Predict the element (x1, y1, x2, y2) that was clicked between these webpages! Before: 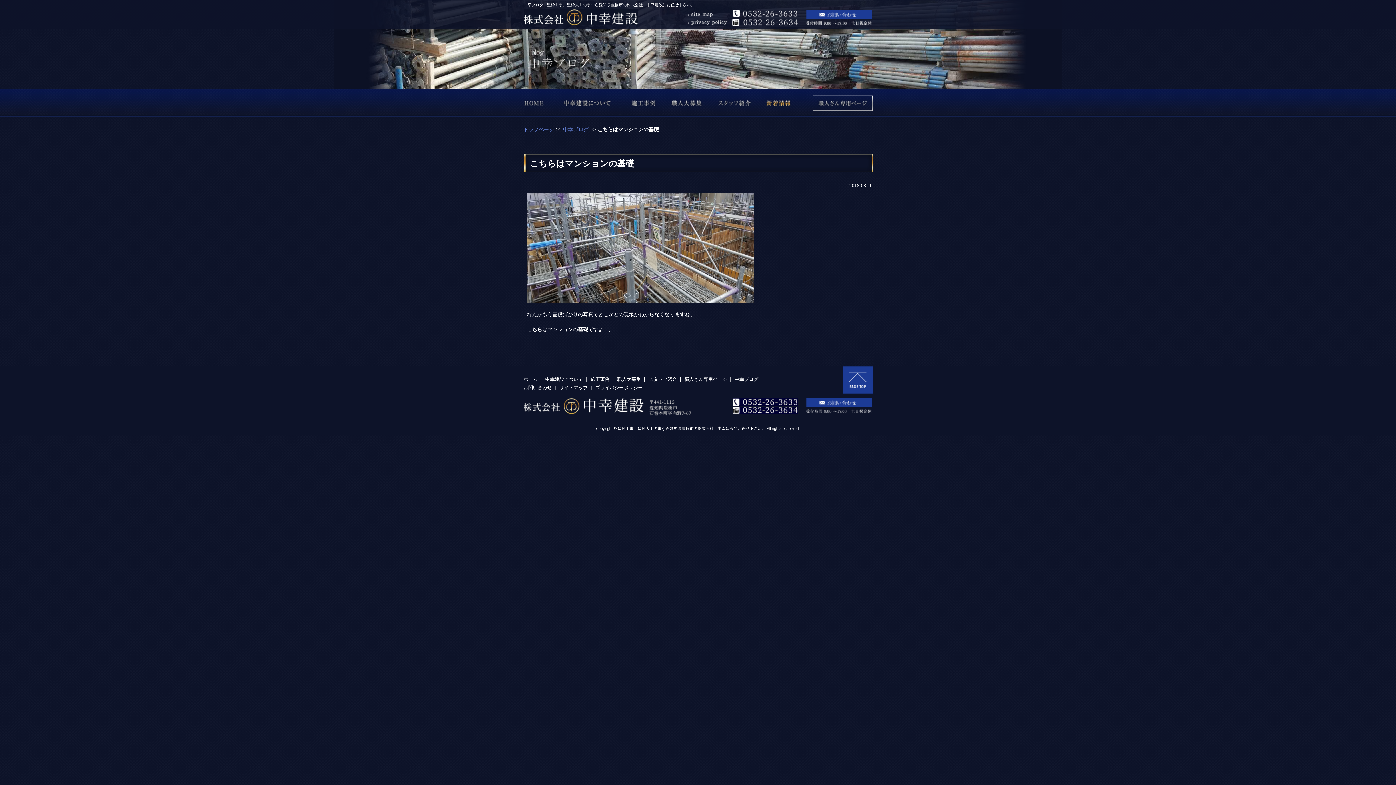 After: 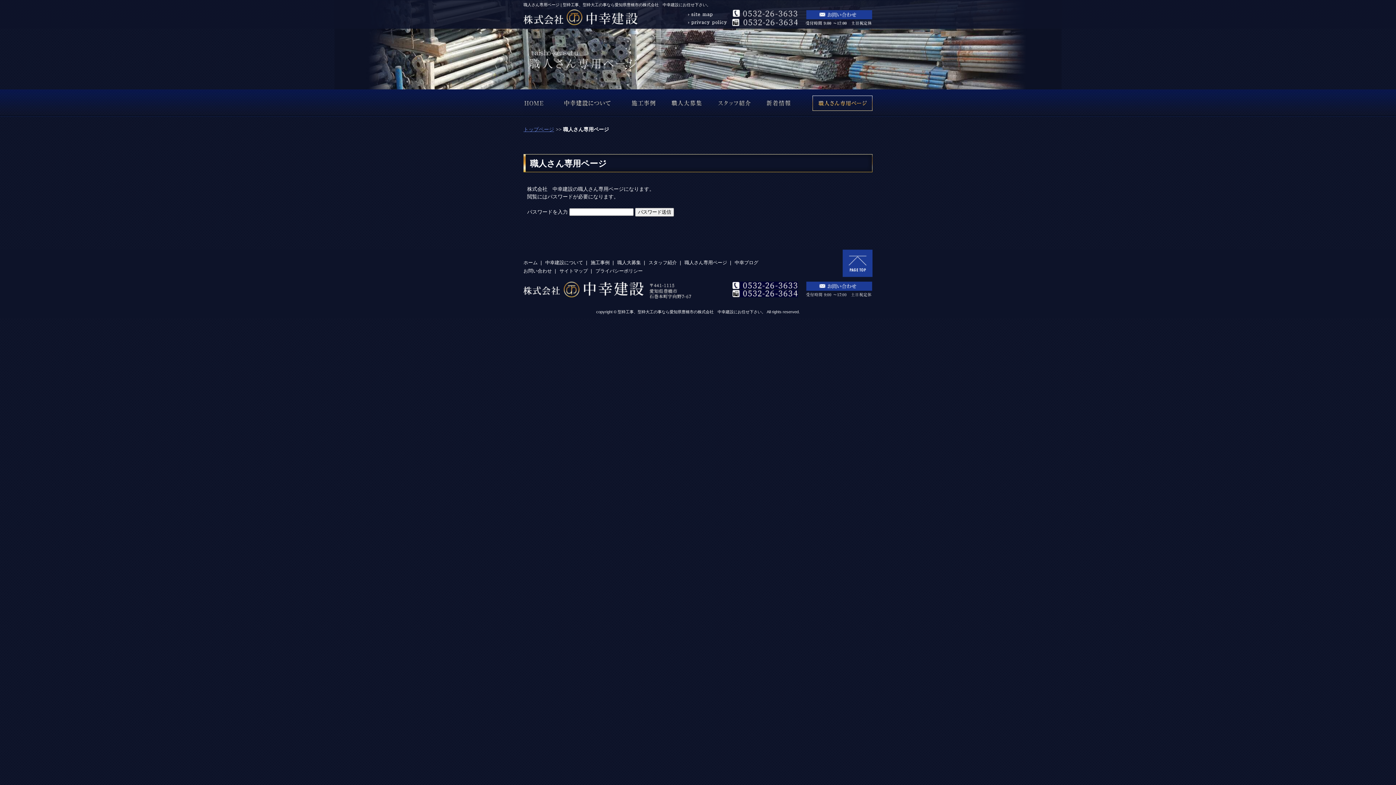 Action: label: 職人さん専用ページ bbox: (681, 376, 729, 382)